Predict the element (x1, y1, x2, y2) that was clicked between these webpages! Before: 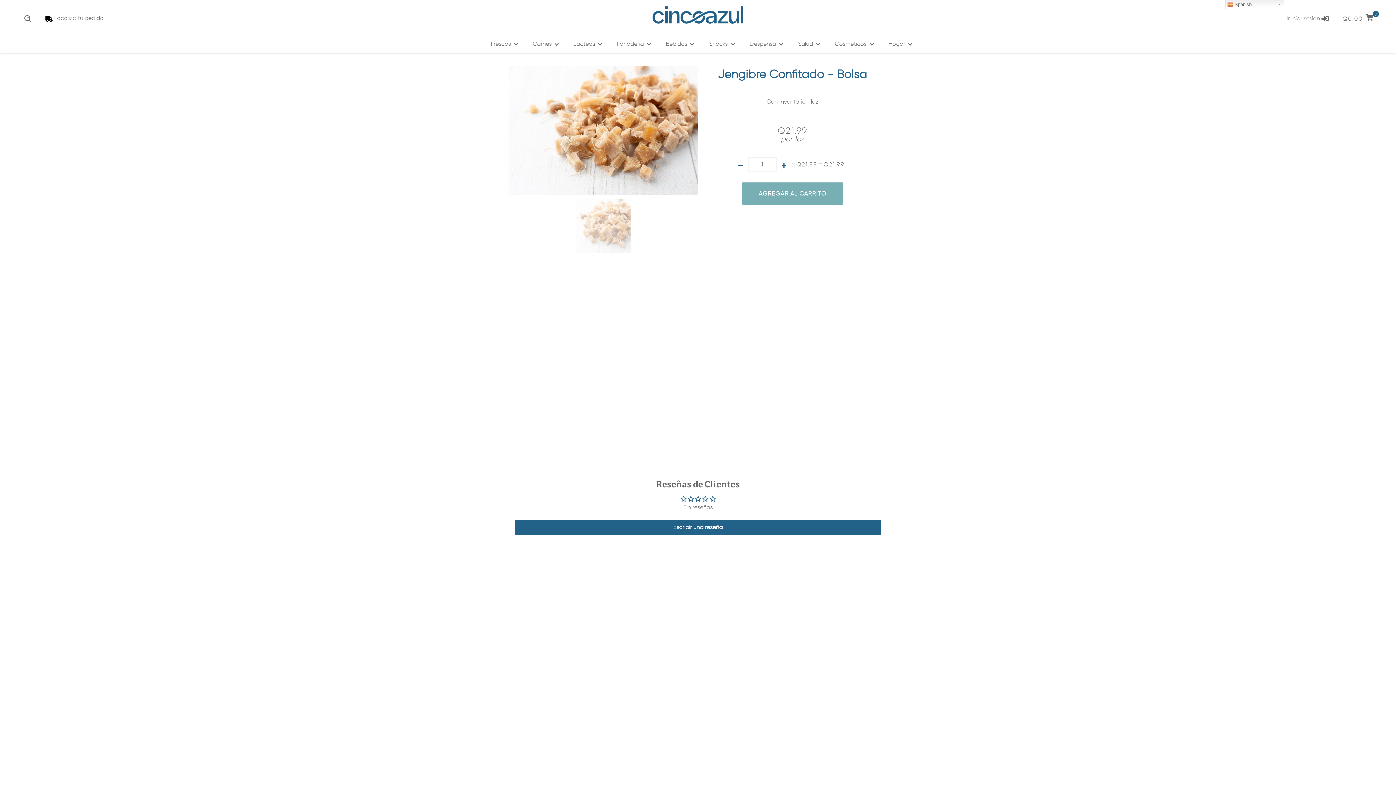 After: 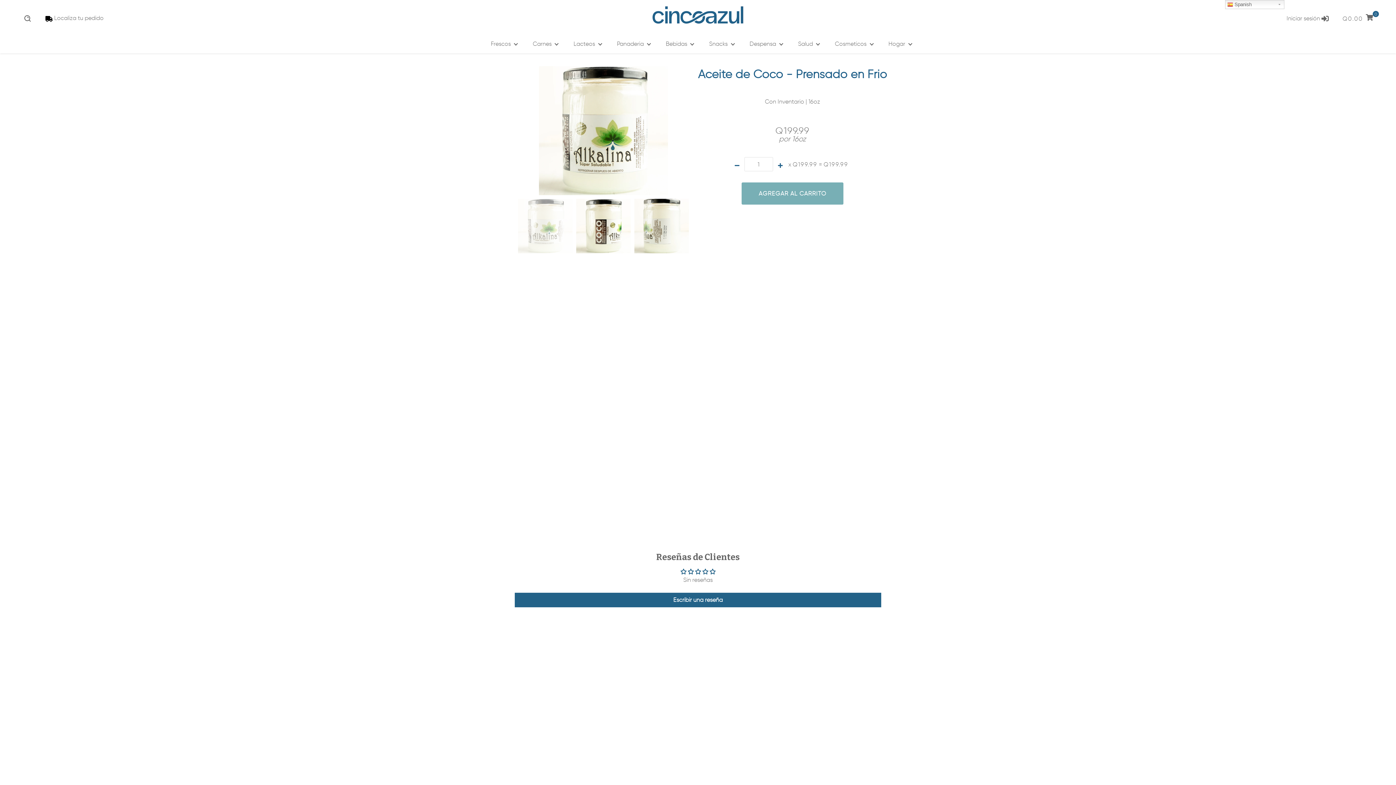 Action: bbox: (700, 605, 784, 699)